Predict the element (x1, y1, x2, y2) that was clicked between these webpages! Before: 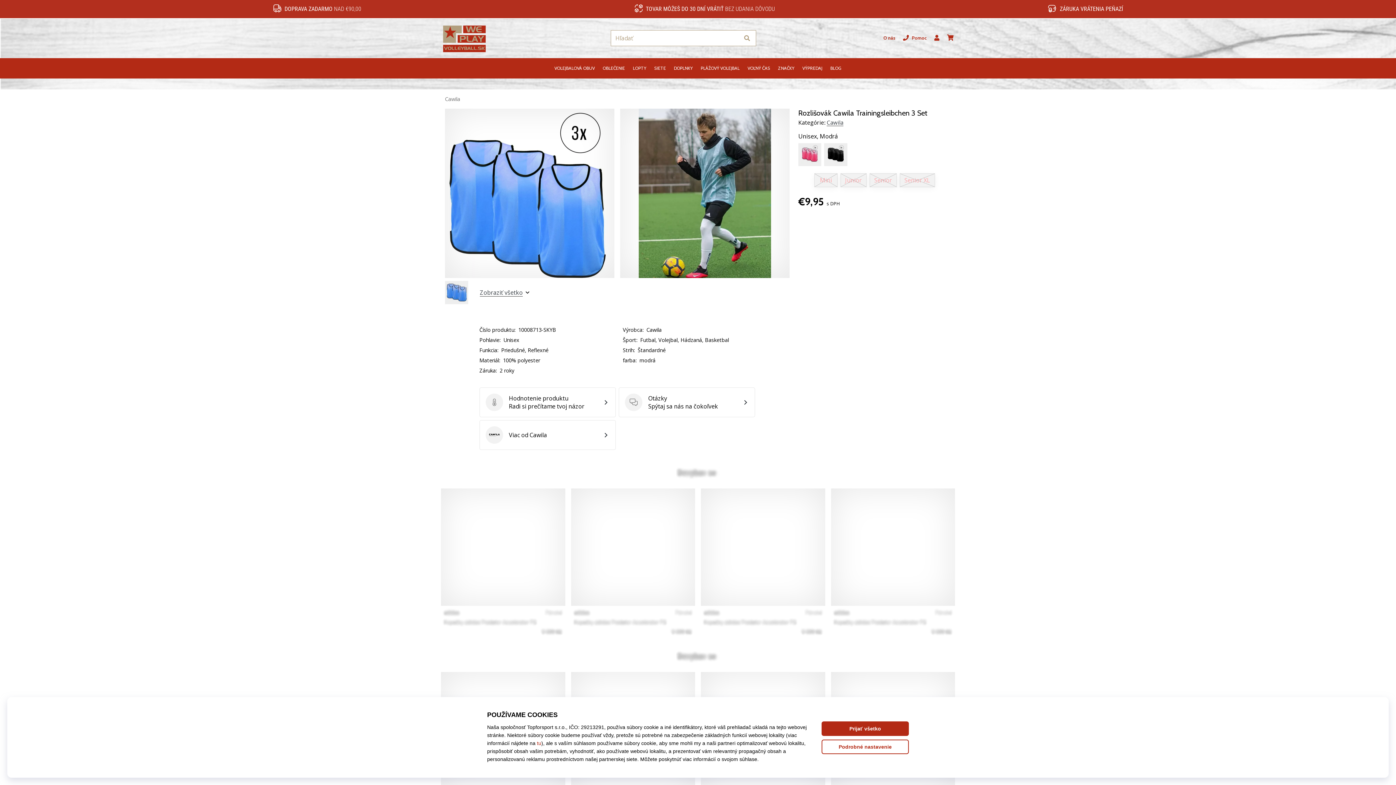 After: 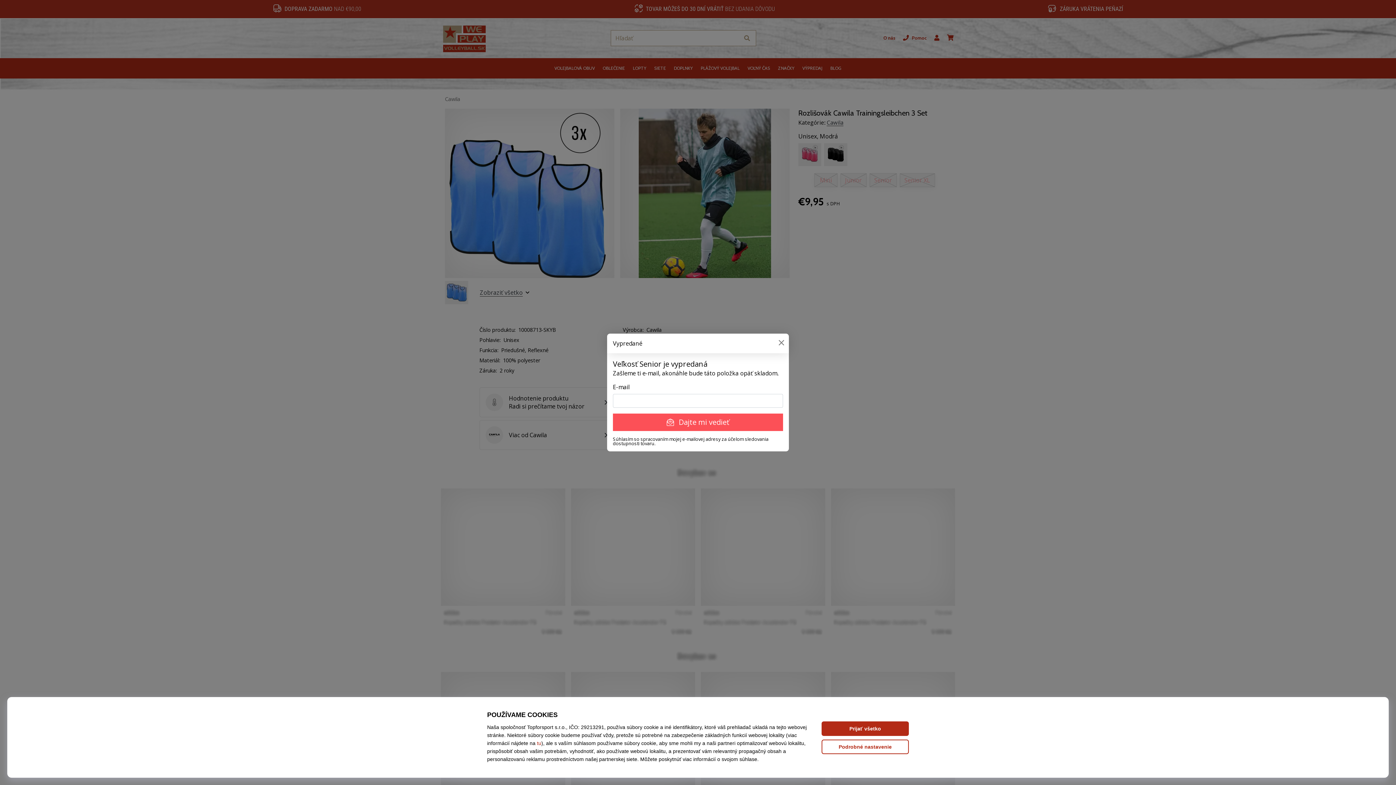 Action: label: Senior bbox: (869, 173, 896, 187)